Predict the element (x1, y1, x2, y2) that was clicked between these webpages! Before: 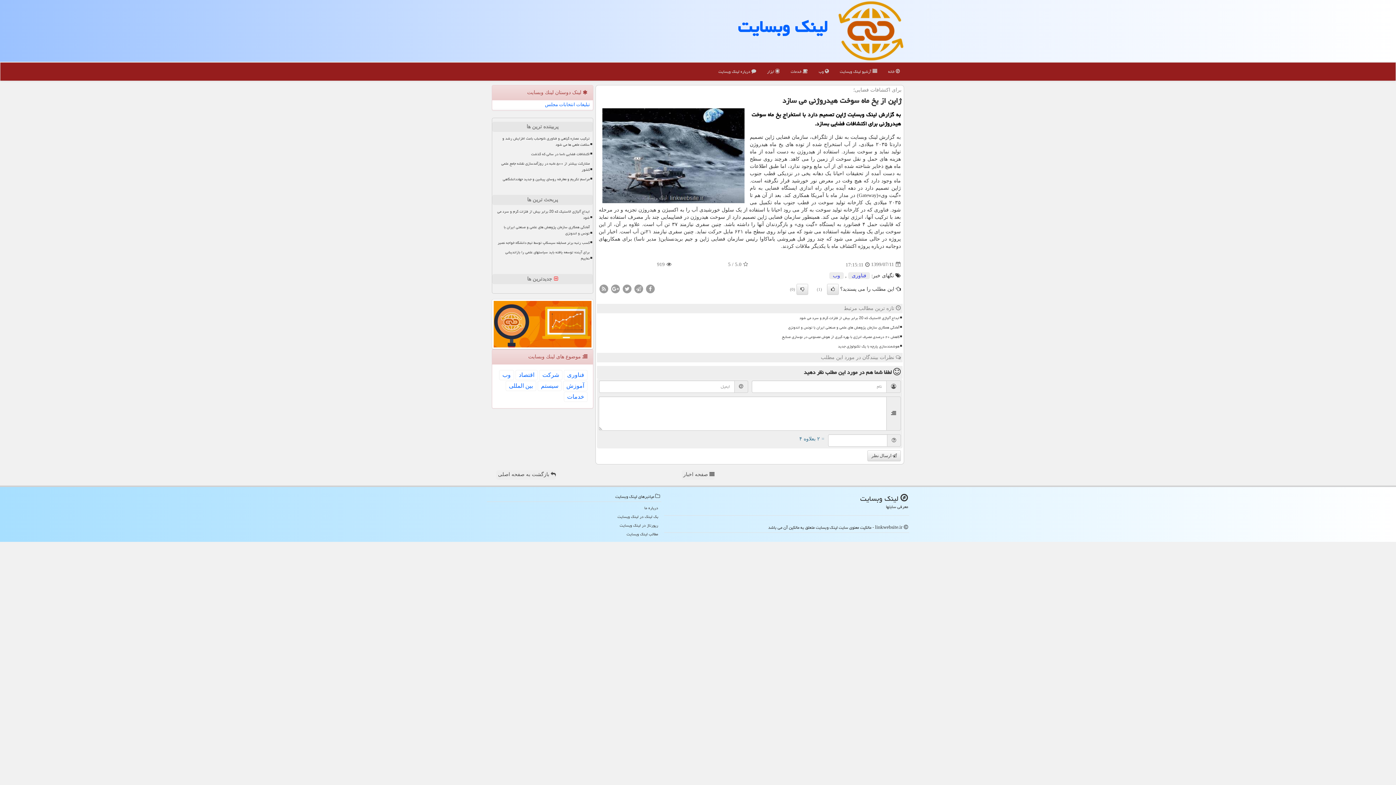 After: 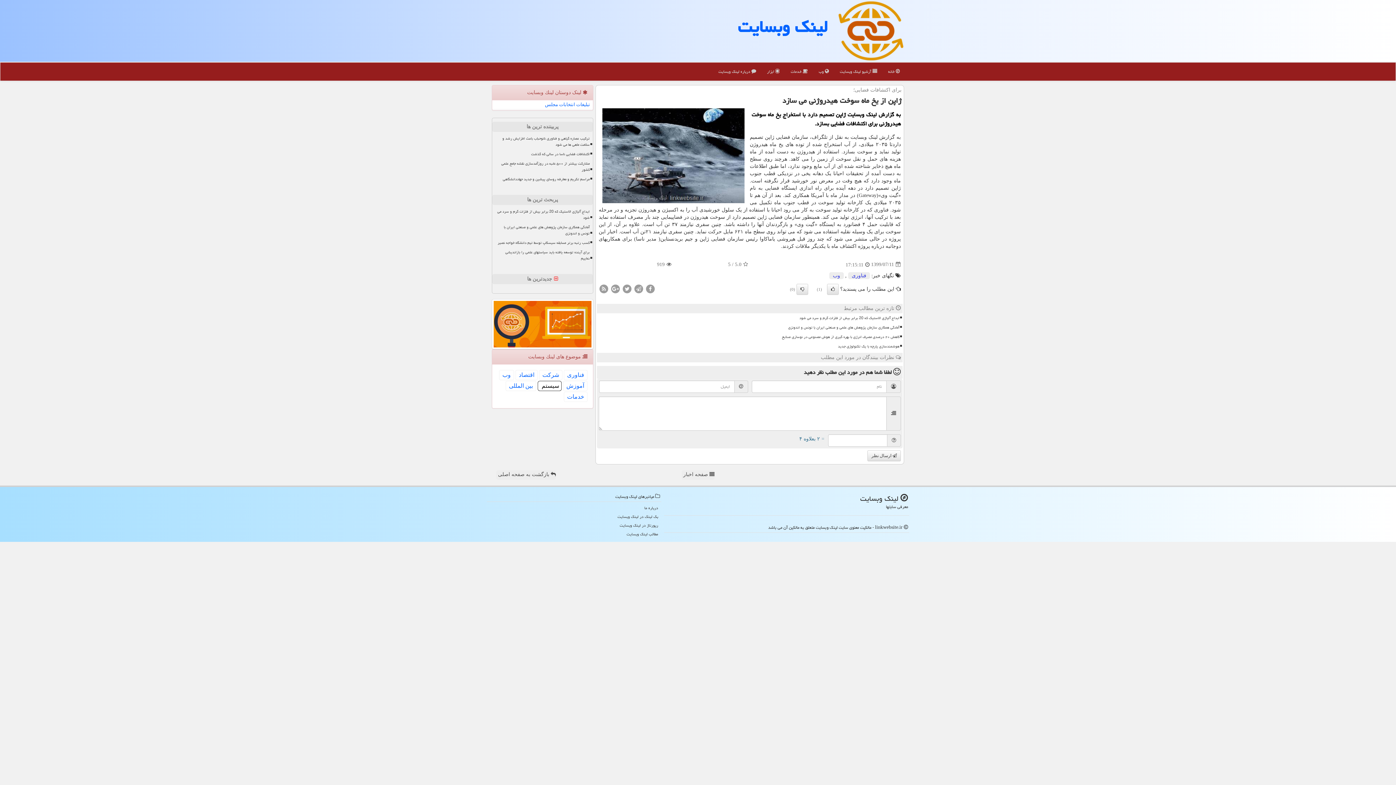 Action: label: سیستم bbox: (537, 381, 561, 391)